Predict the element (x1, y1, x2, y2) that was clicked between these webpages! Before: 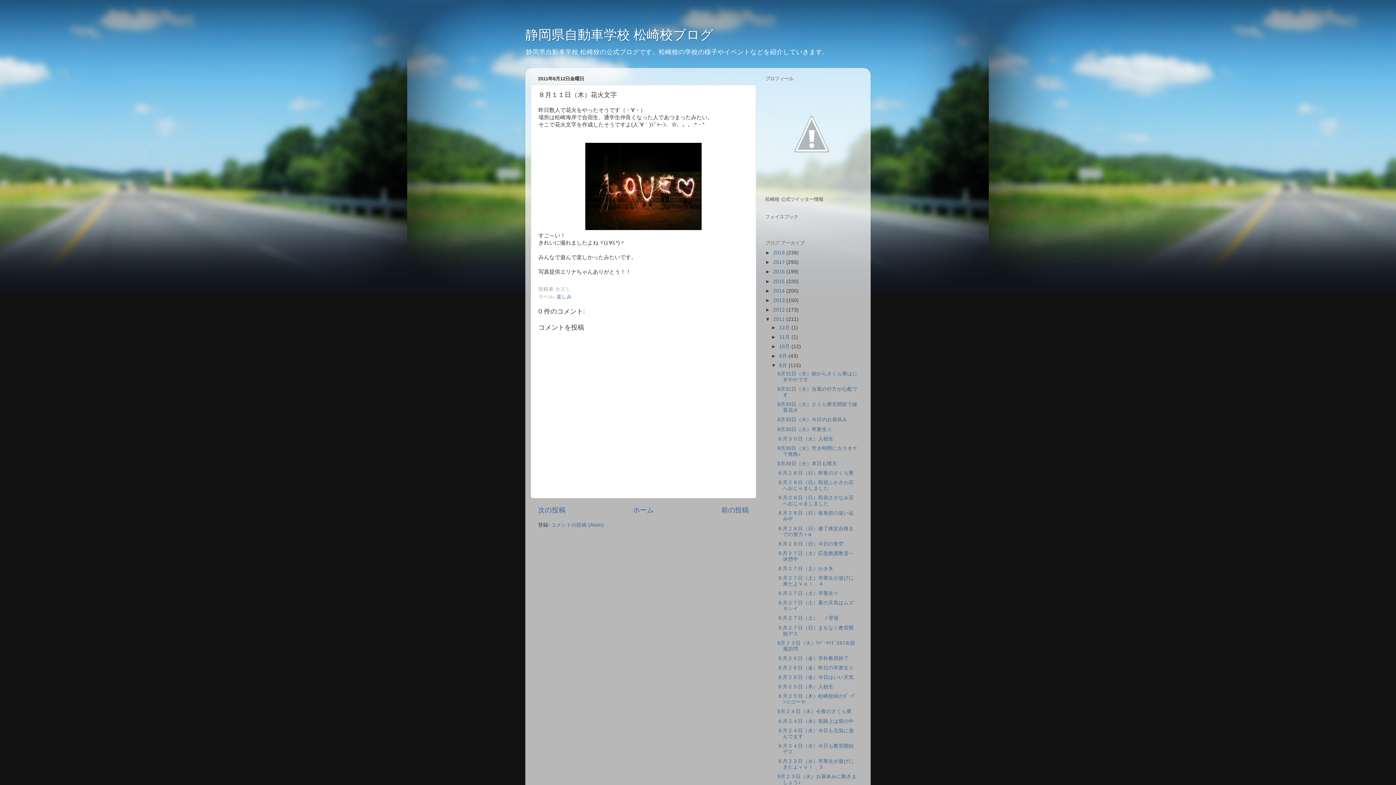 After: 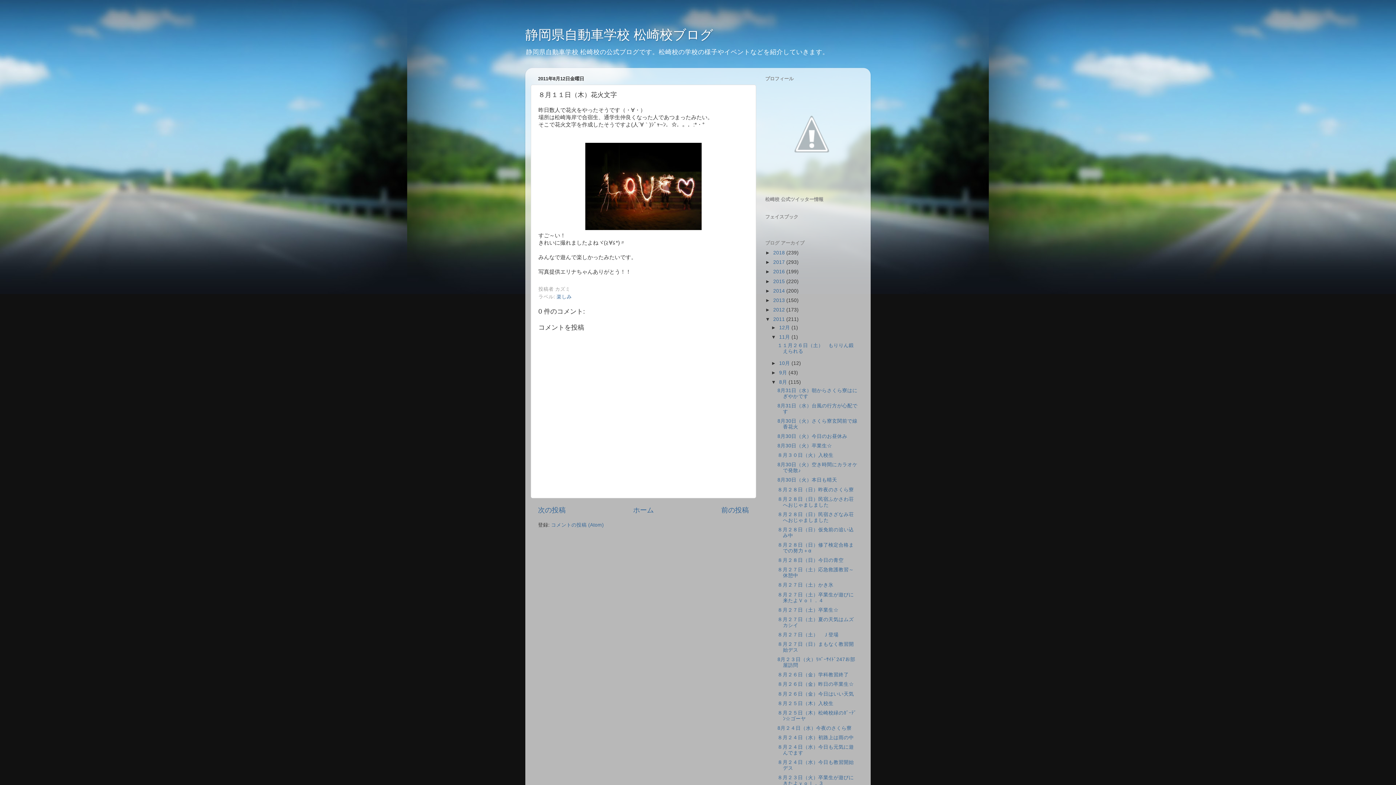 Action: bbox: (771, 334, 779, 339) label: ►  